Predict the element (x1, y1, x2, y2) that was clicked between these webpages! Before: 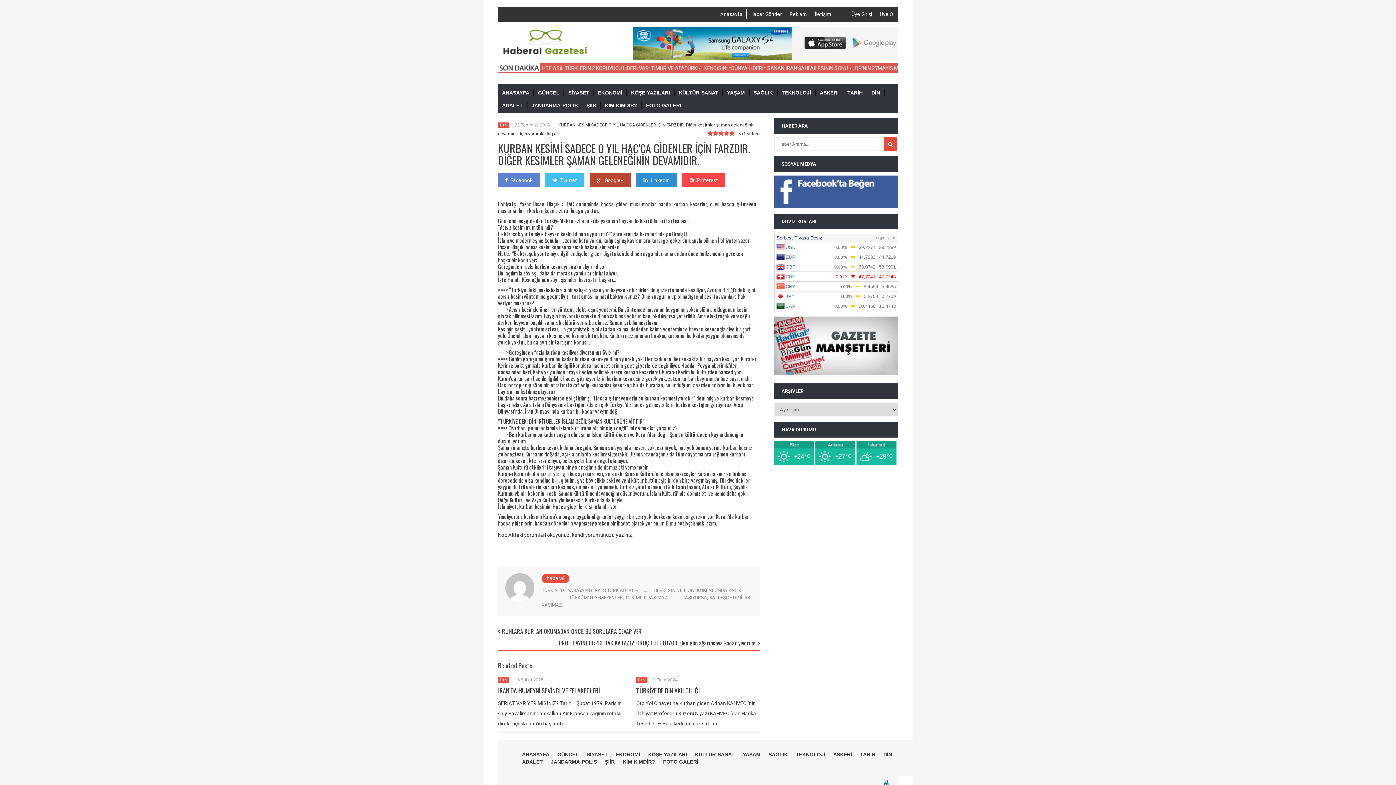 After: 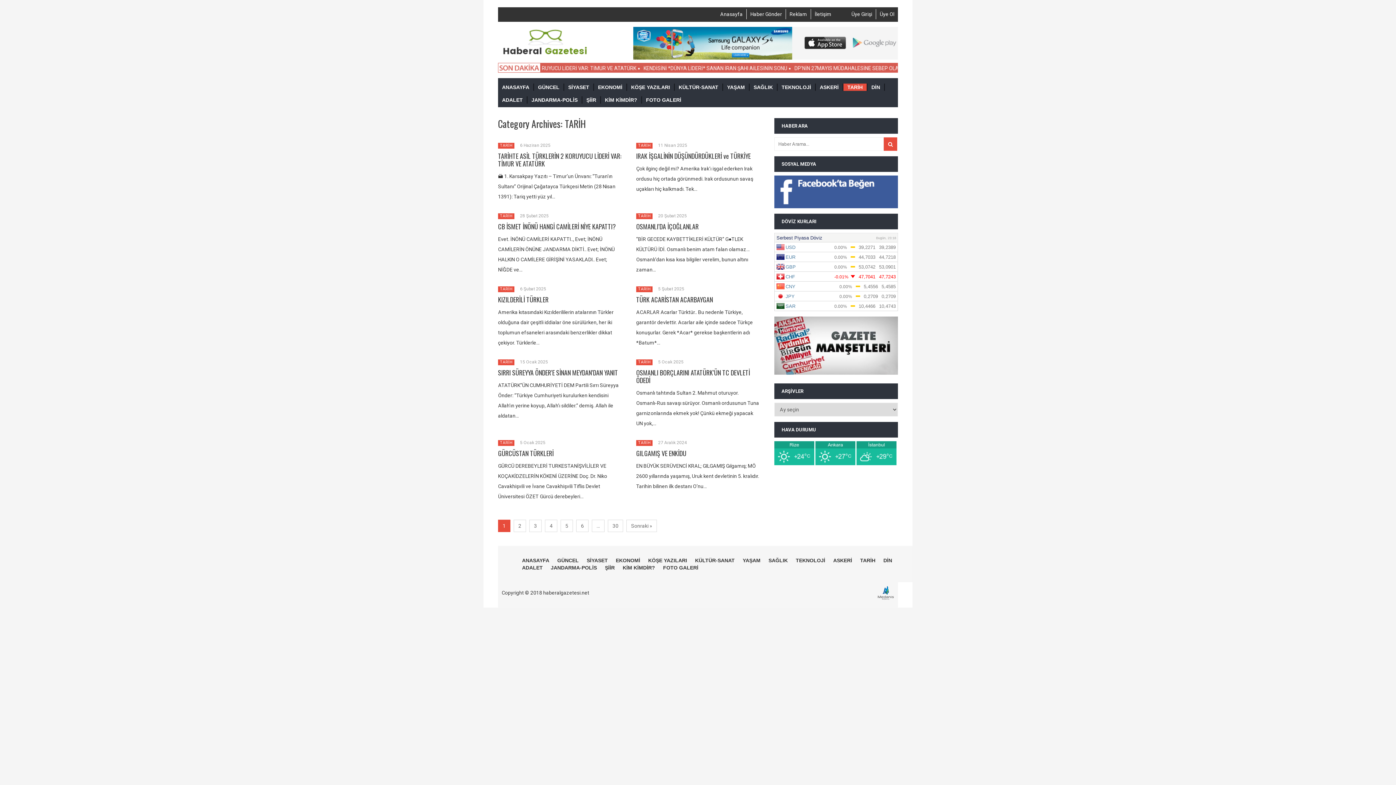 Action: label: TARİH bbox: (856, 751, 879, 758)